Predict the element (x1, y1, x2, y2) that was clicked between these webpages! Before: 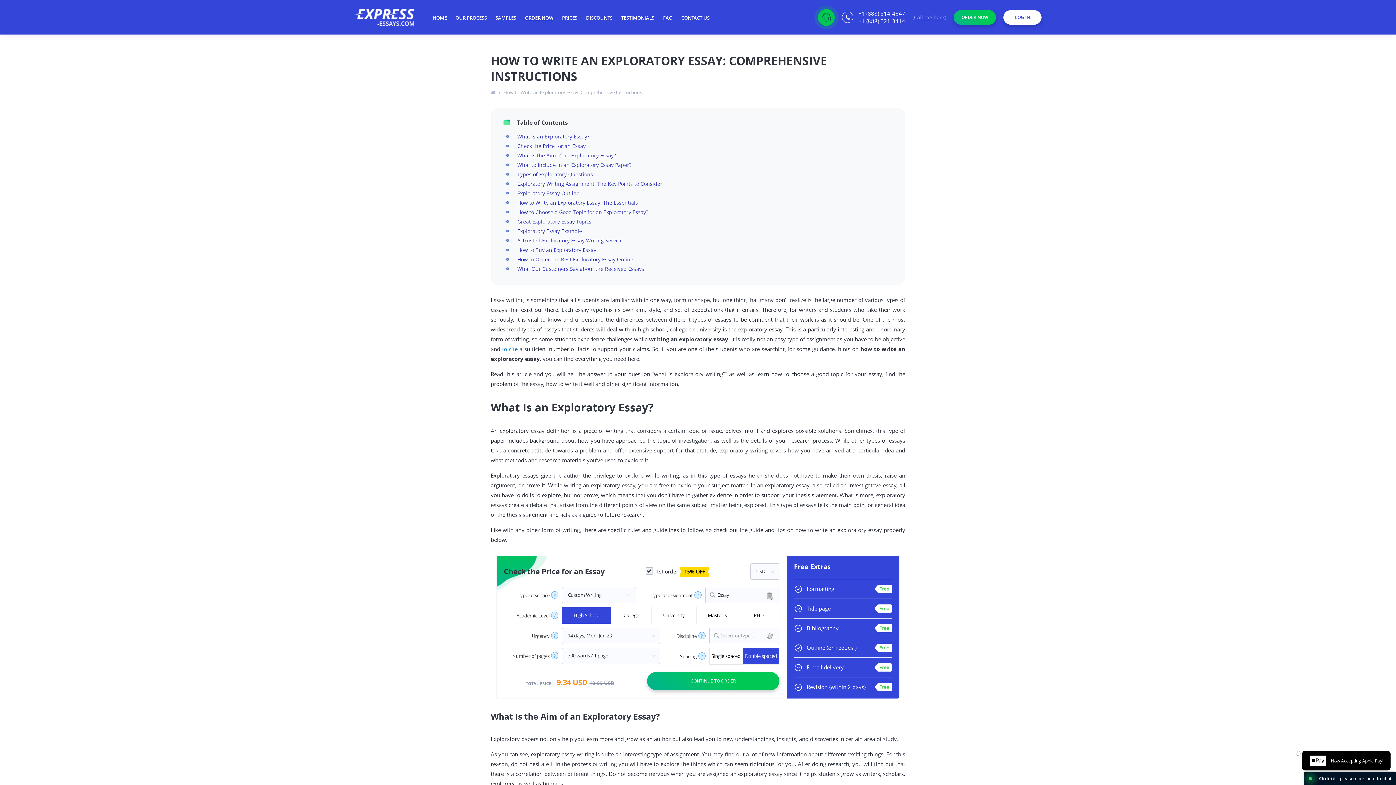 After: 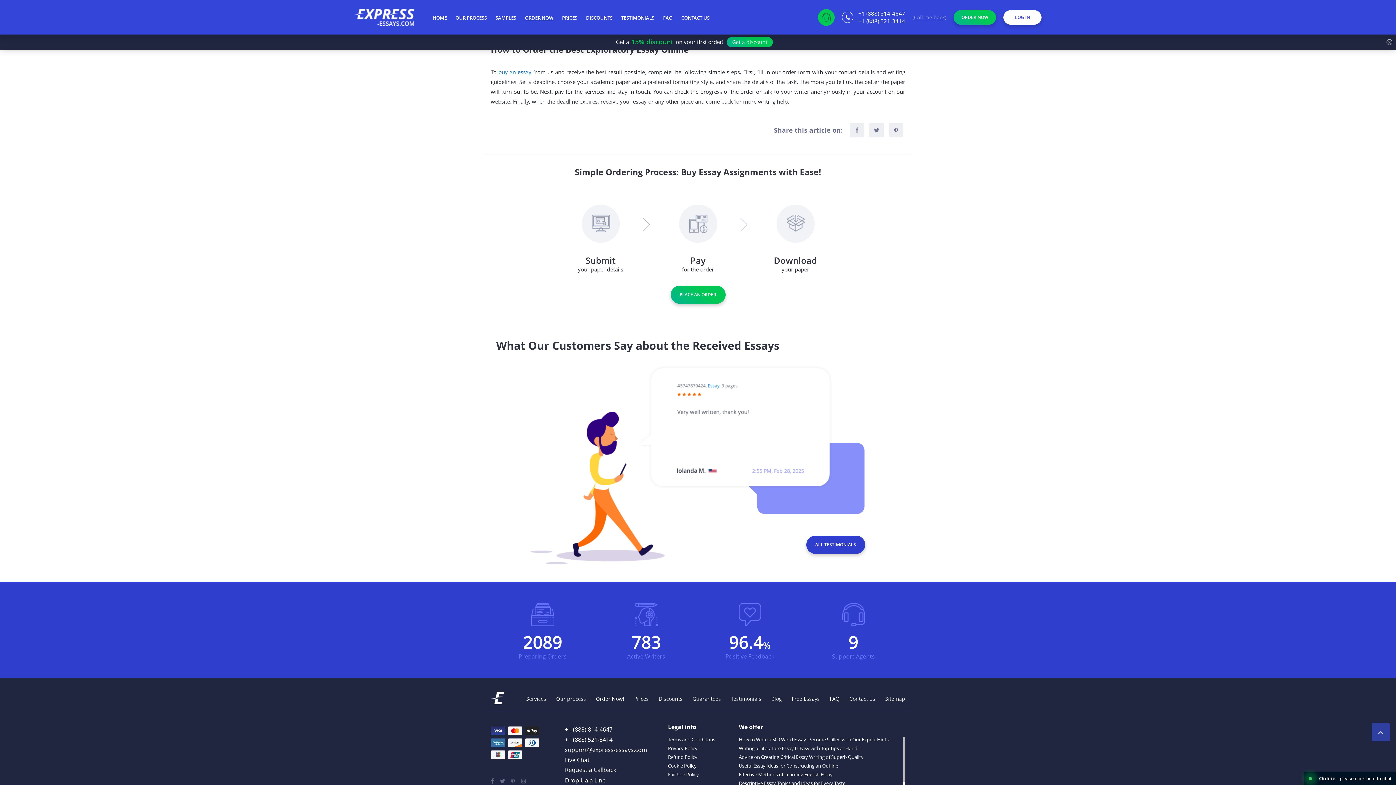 Action: bbox: (517, 256, 633, 262) label: How to Order the Best Exploratory Essay Online